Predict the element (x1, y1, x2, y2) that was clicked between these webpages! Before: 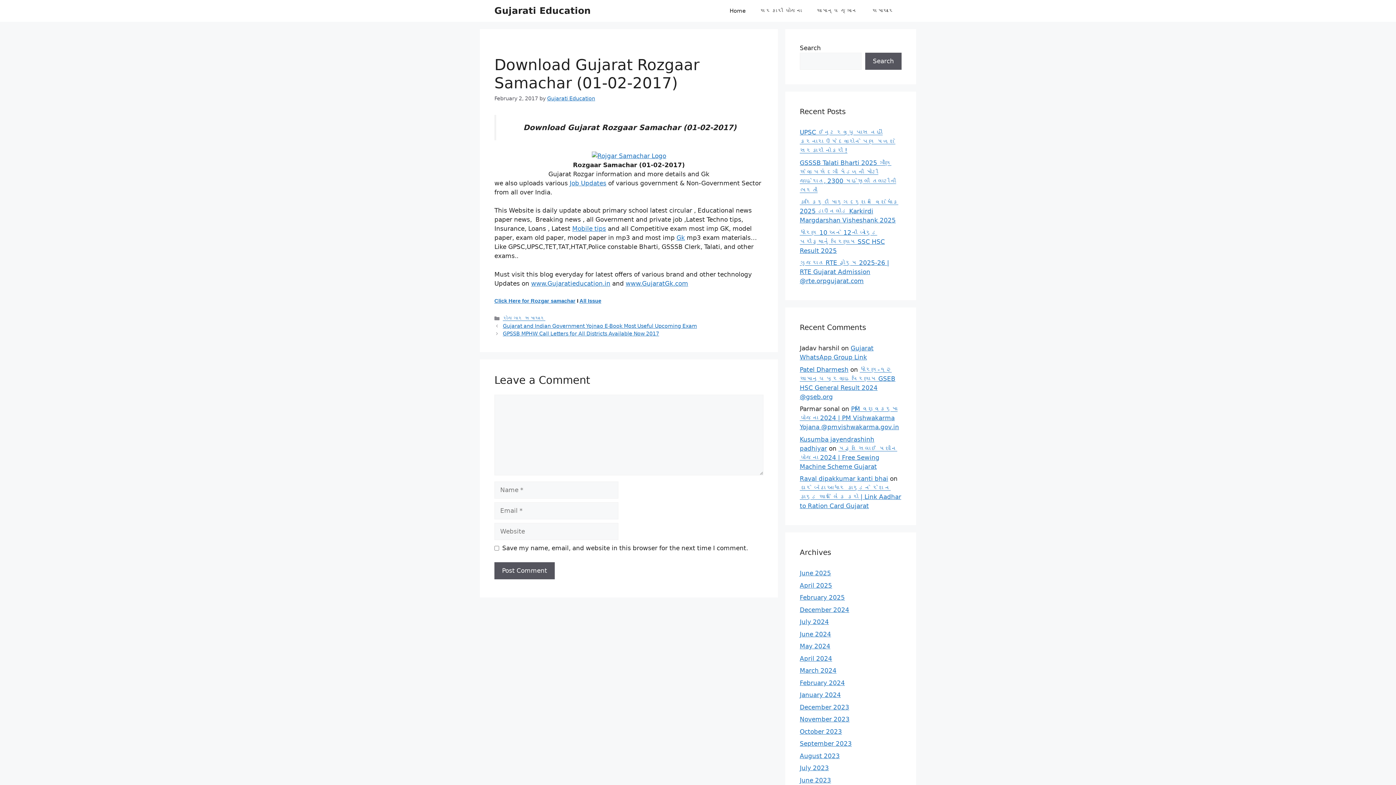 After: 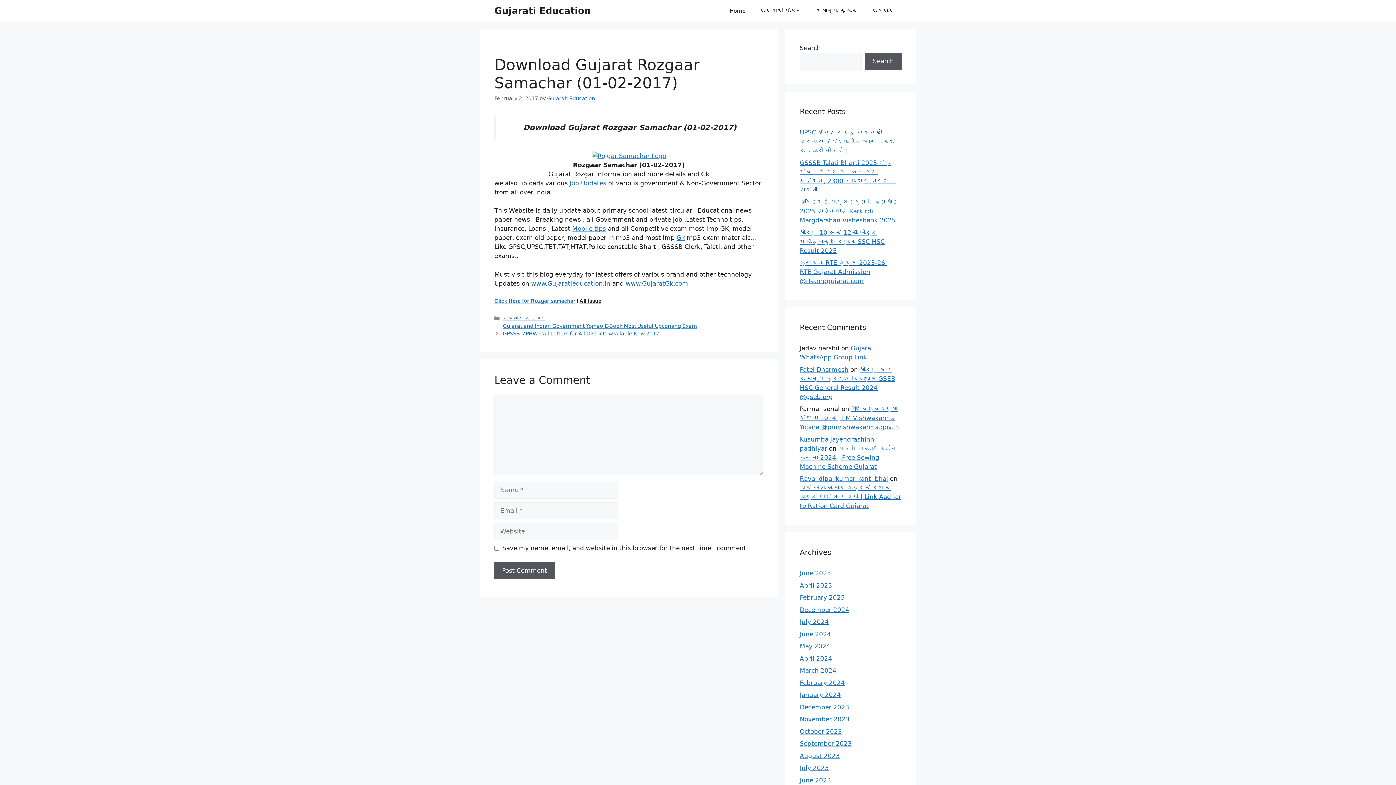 Action: bbox: (579, 298, 601, 304) label: All Issue